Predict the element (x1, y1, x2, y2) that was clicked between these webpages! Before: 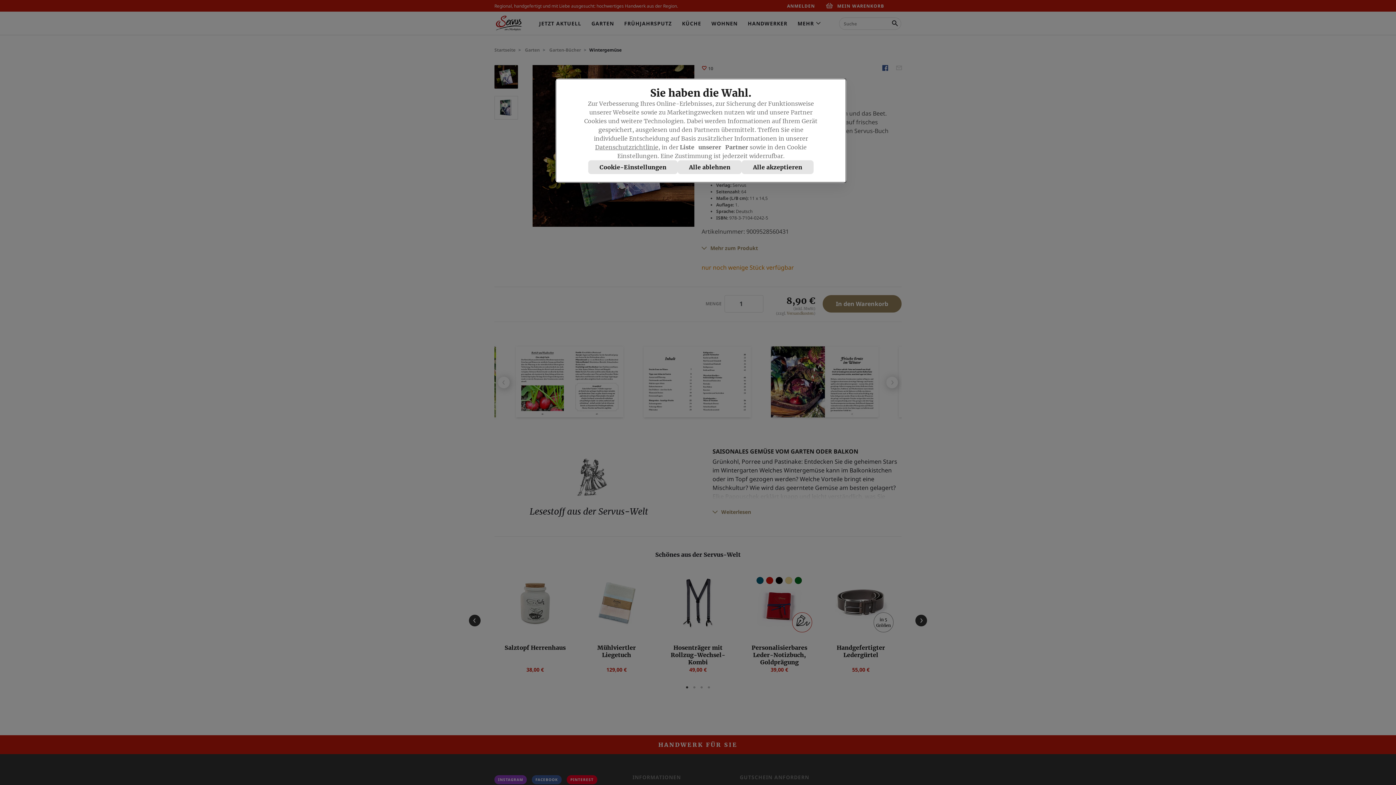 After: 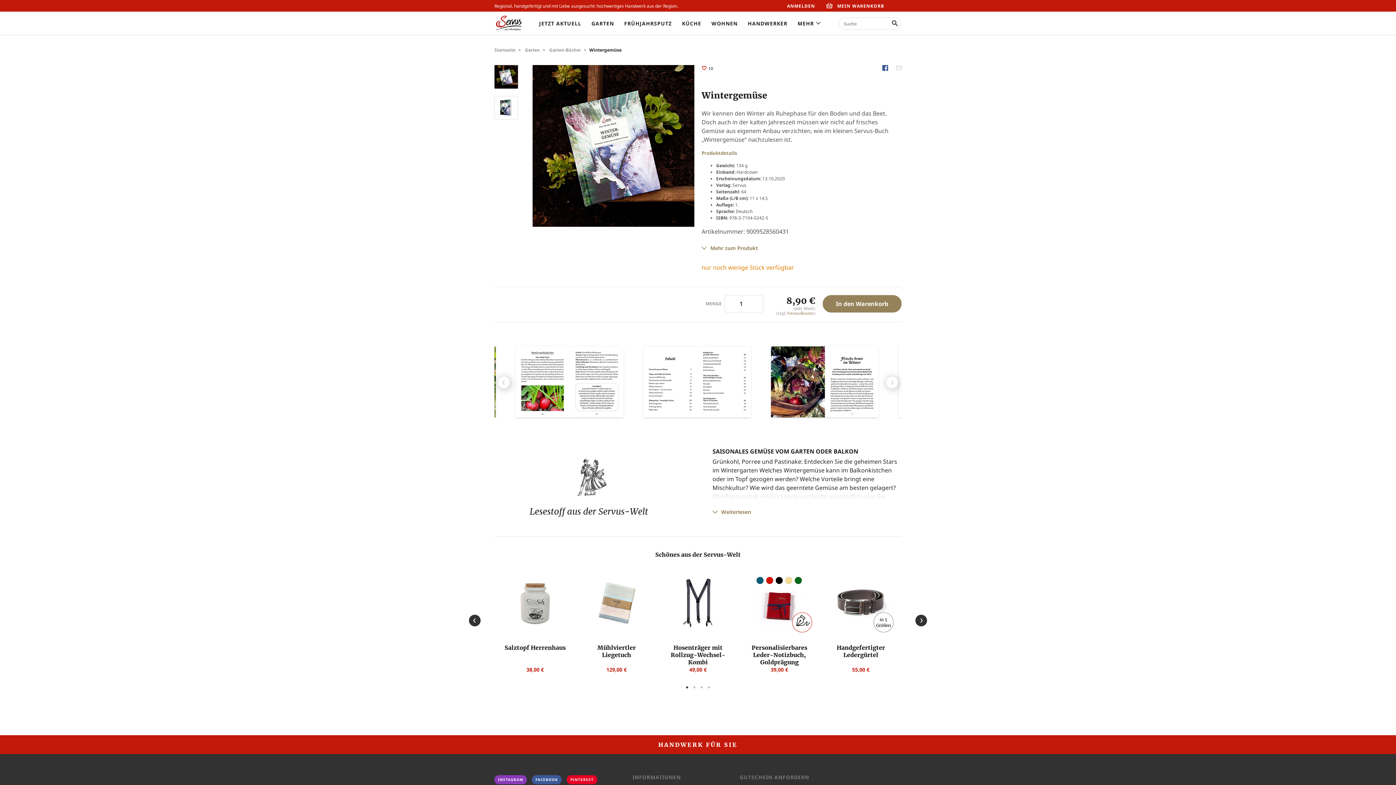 Action: label: Alle akzeptieren bbox: (741, 160, 813, 174)